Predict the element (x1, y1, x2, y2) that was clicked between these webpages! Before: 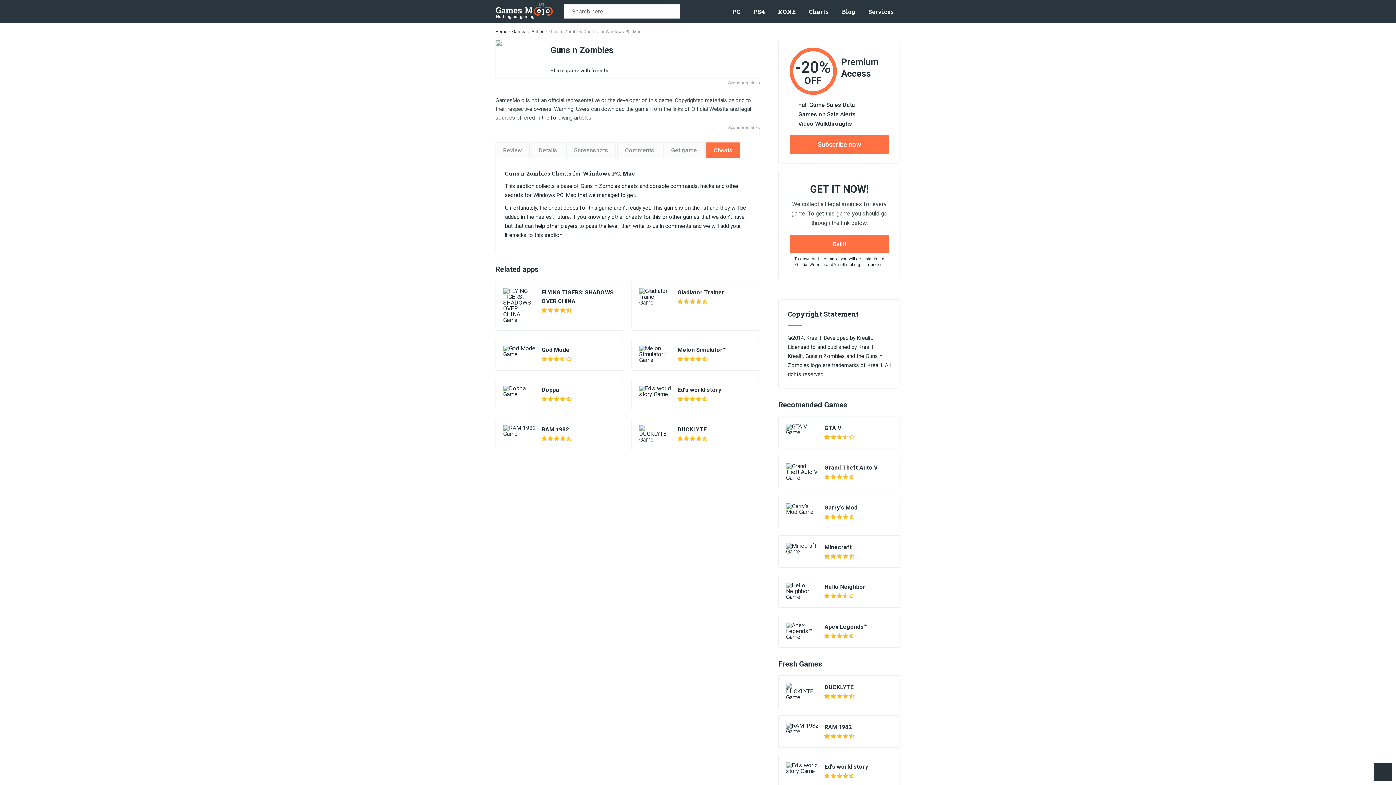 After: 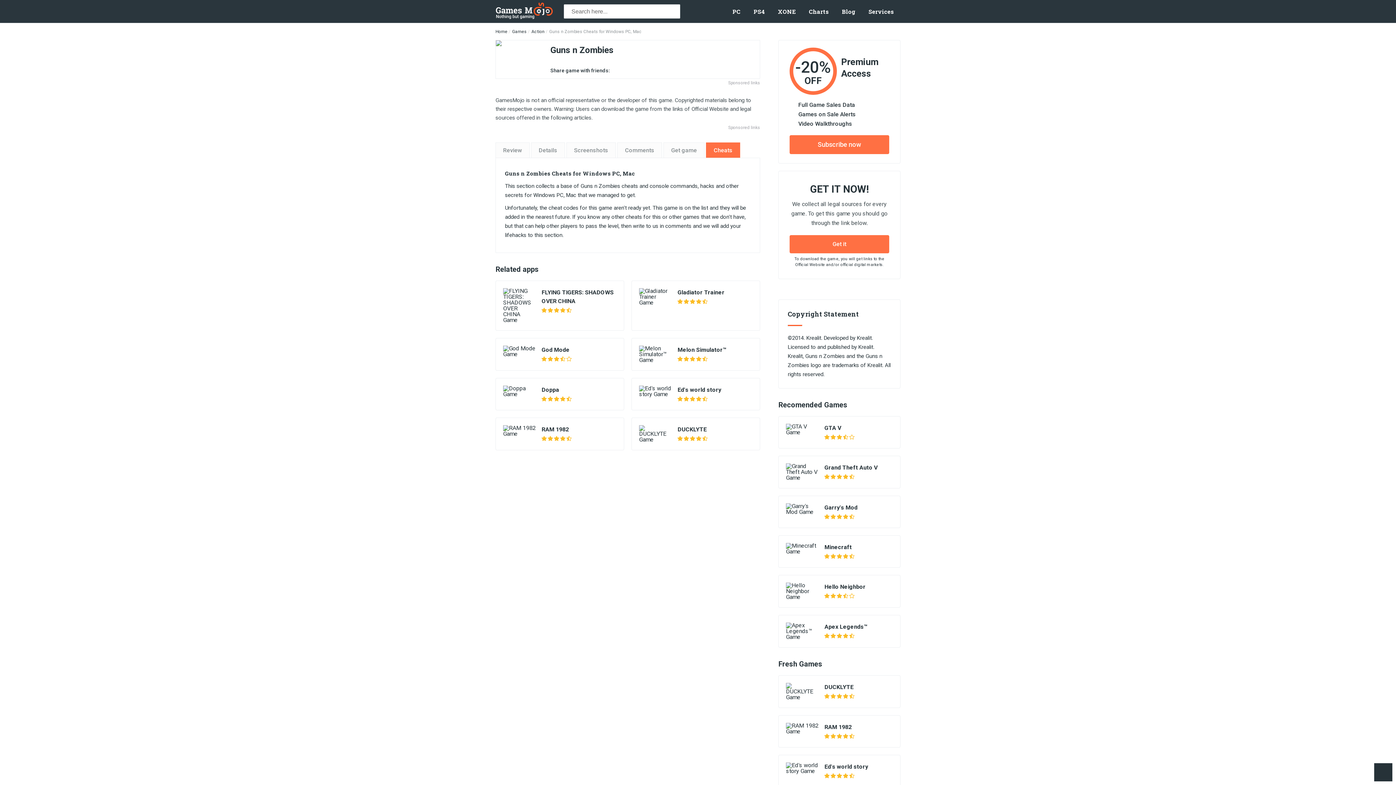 Action: bbox: (622, 67, 628, 72)